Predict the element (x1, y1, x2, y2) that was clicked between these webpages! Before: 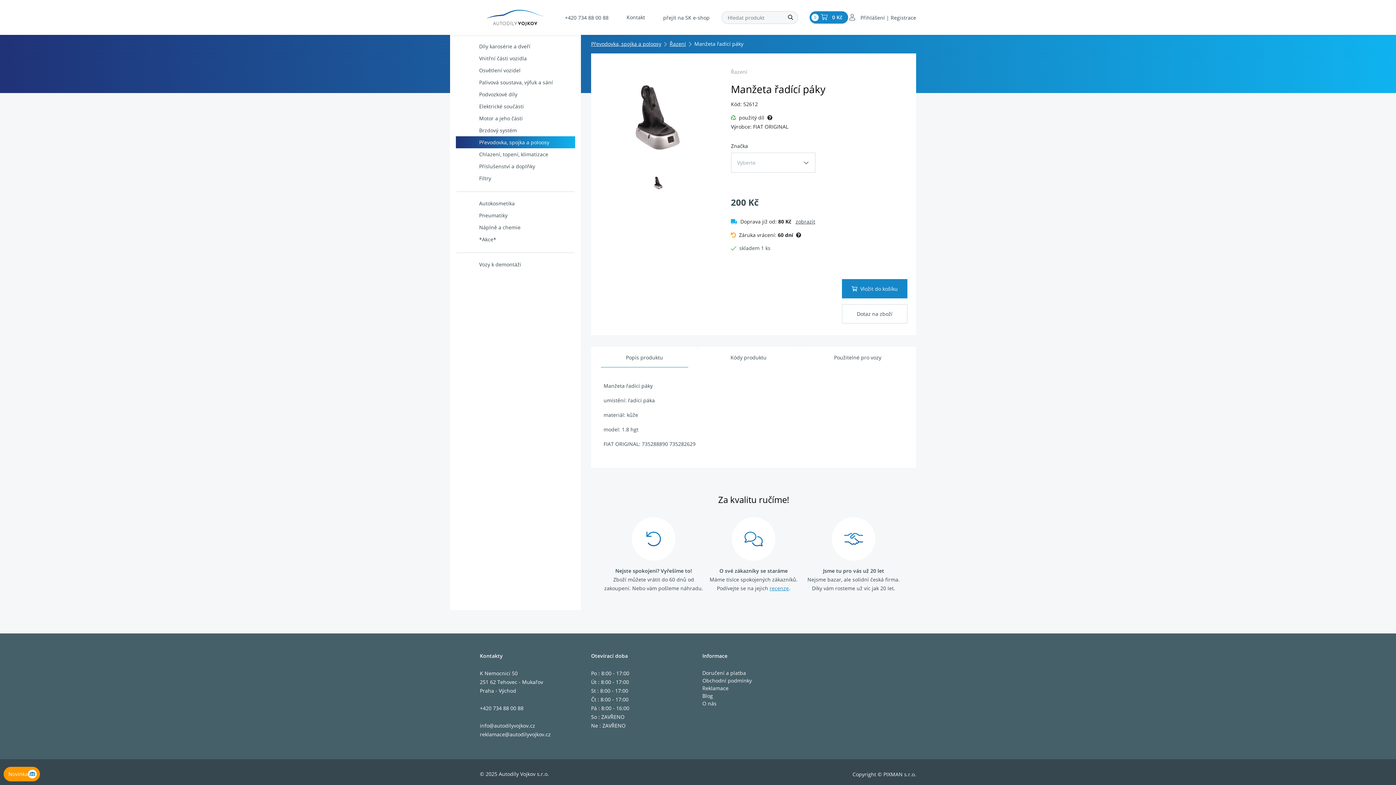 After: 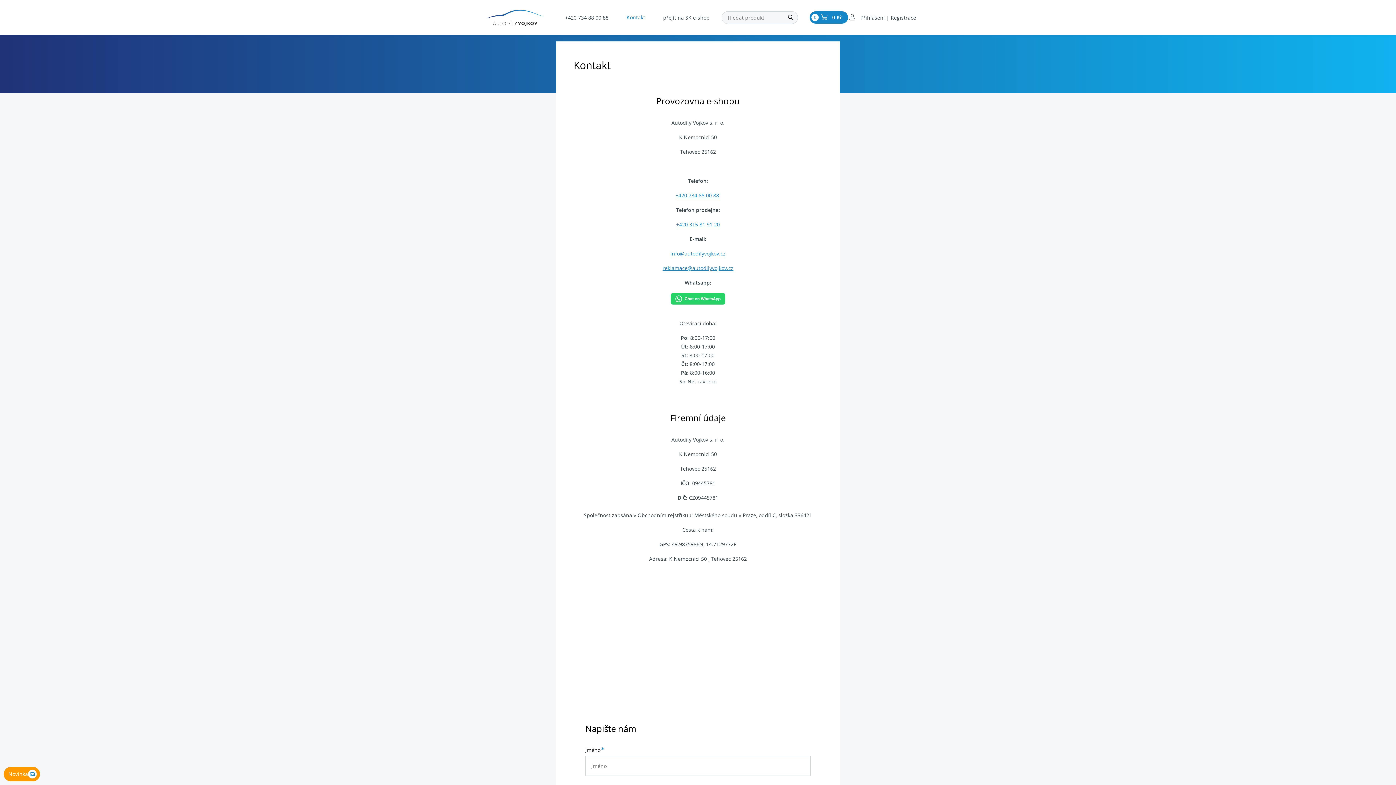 Action: label: Kontakt bbox: (620, 8, 651, 26)